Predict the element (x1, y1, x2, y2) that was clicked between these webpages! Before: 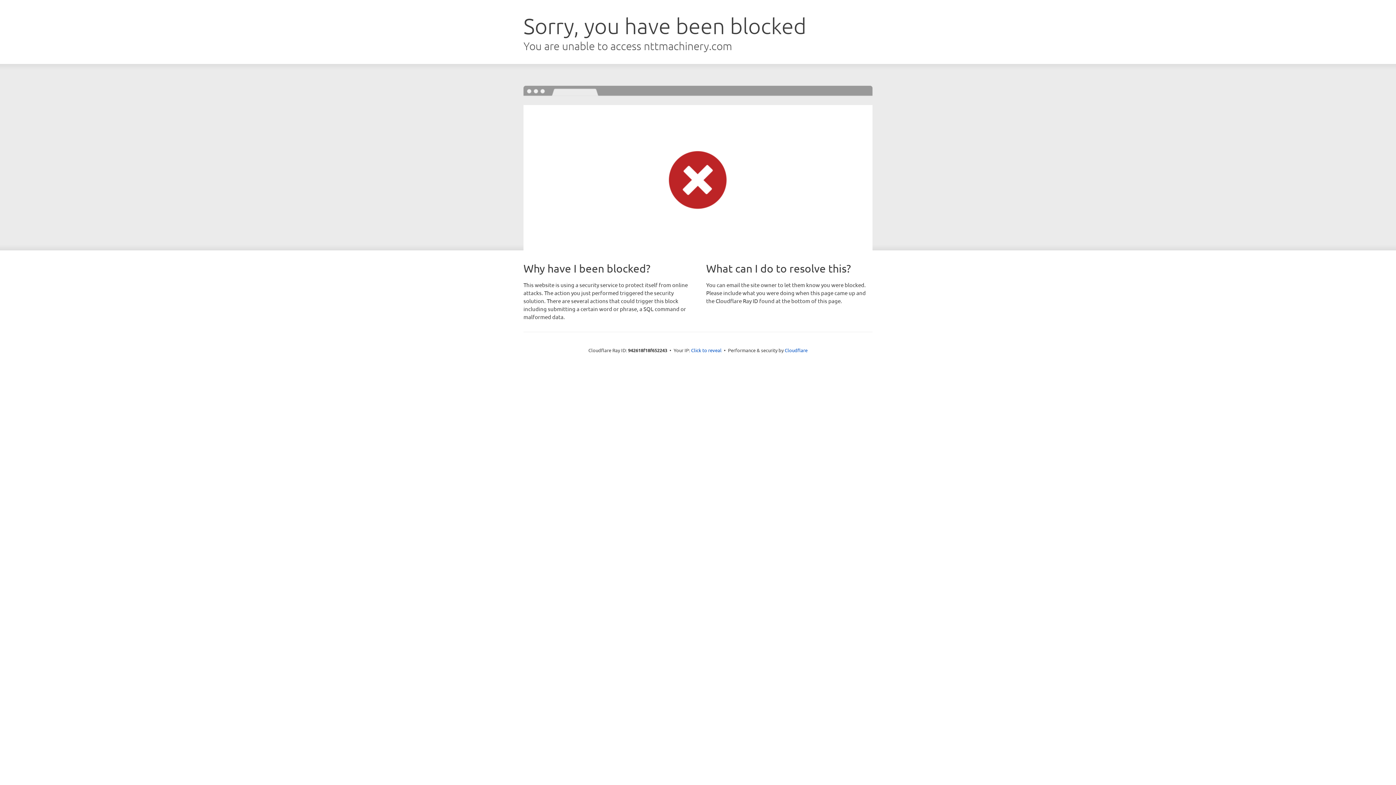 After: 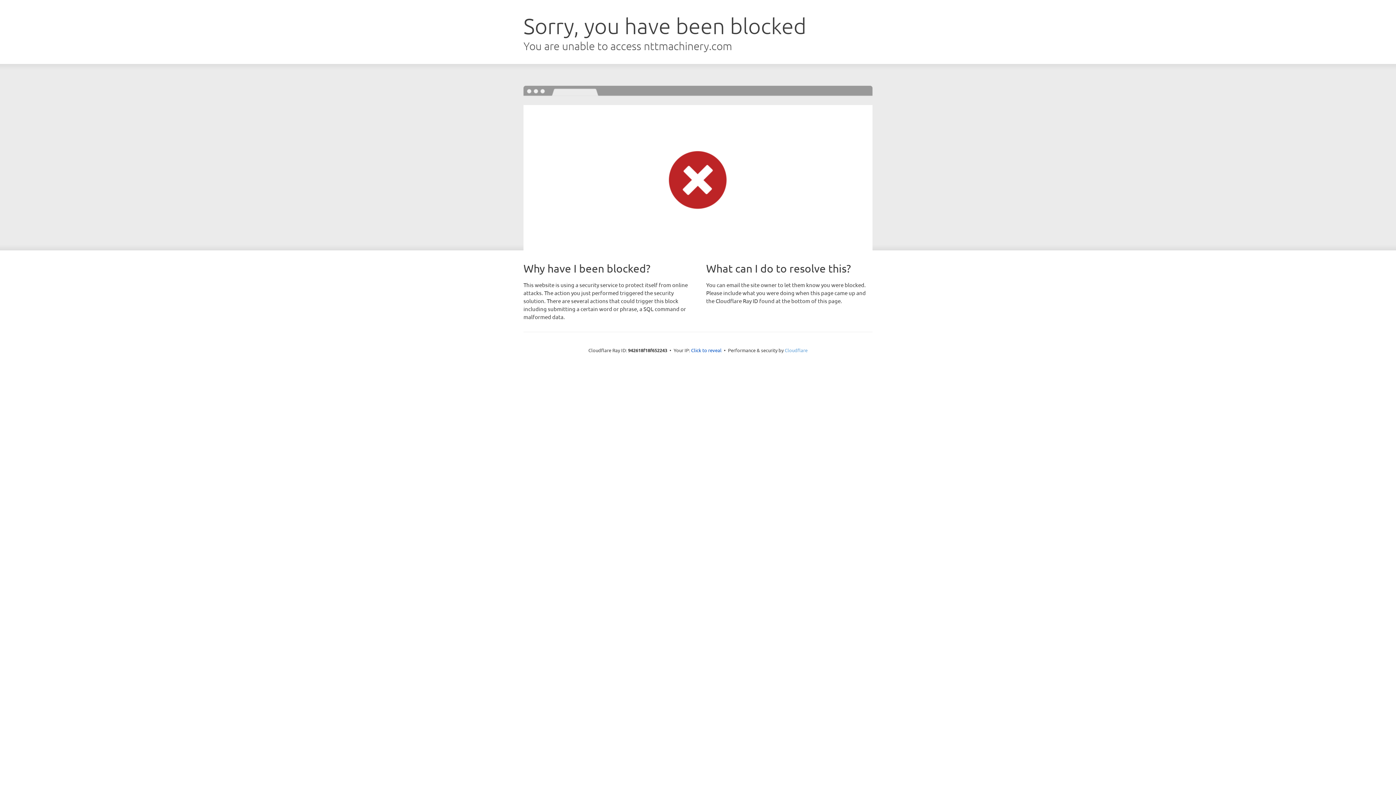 Action: label: Cloudflare bbox: (784, 347, 807, 353)